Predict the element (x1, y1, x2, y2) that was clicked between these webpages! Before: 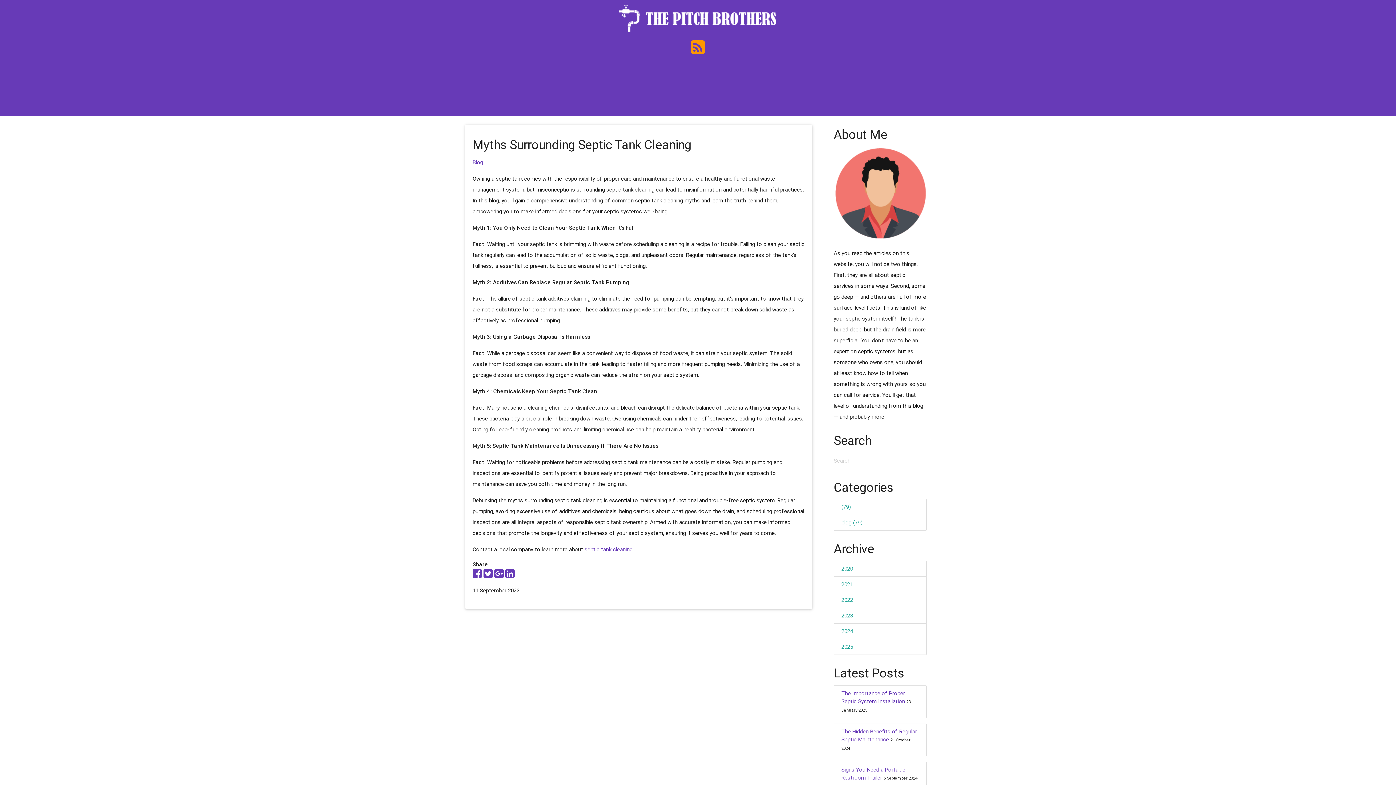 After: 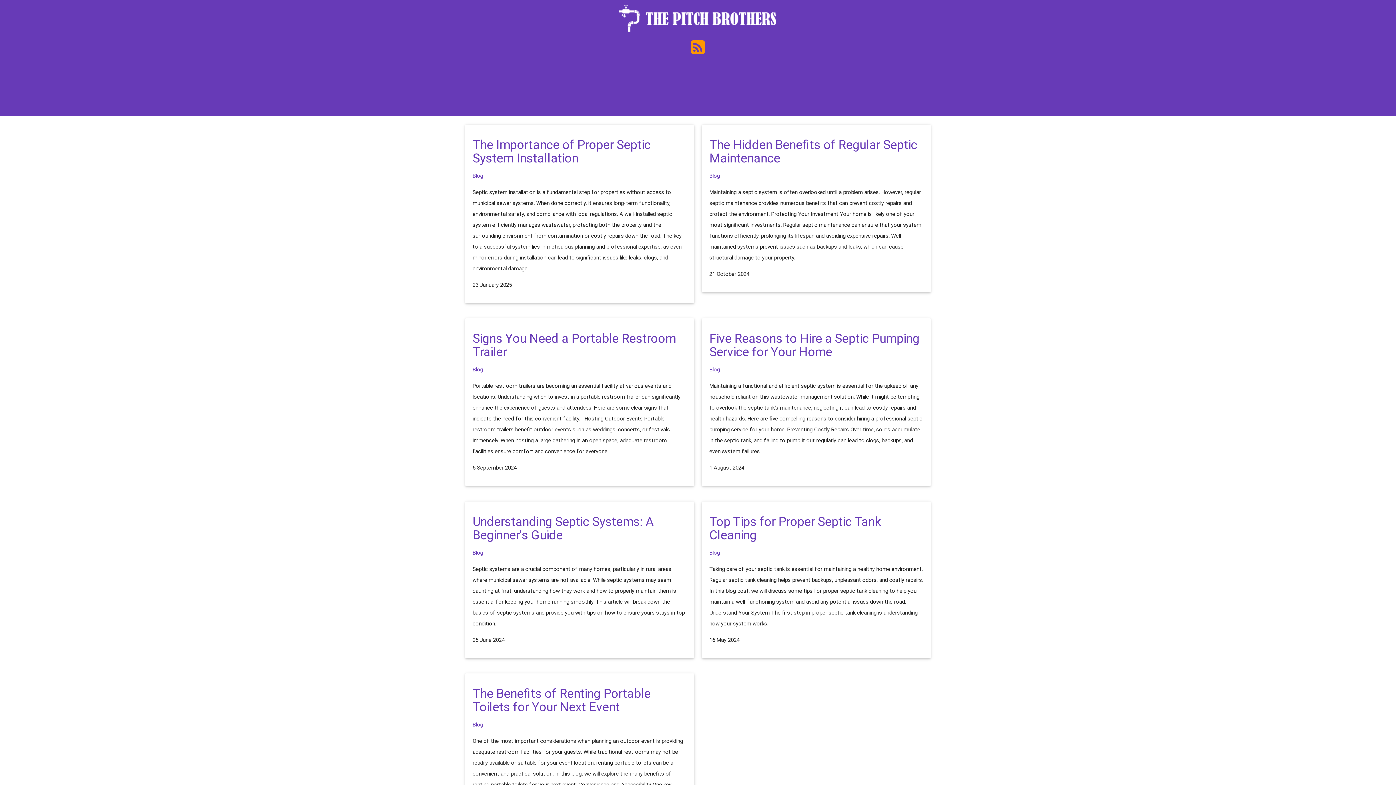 Action: bbox: (618, 26, 777, 33)